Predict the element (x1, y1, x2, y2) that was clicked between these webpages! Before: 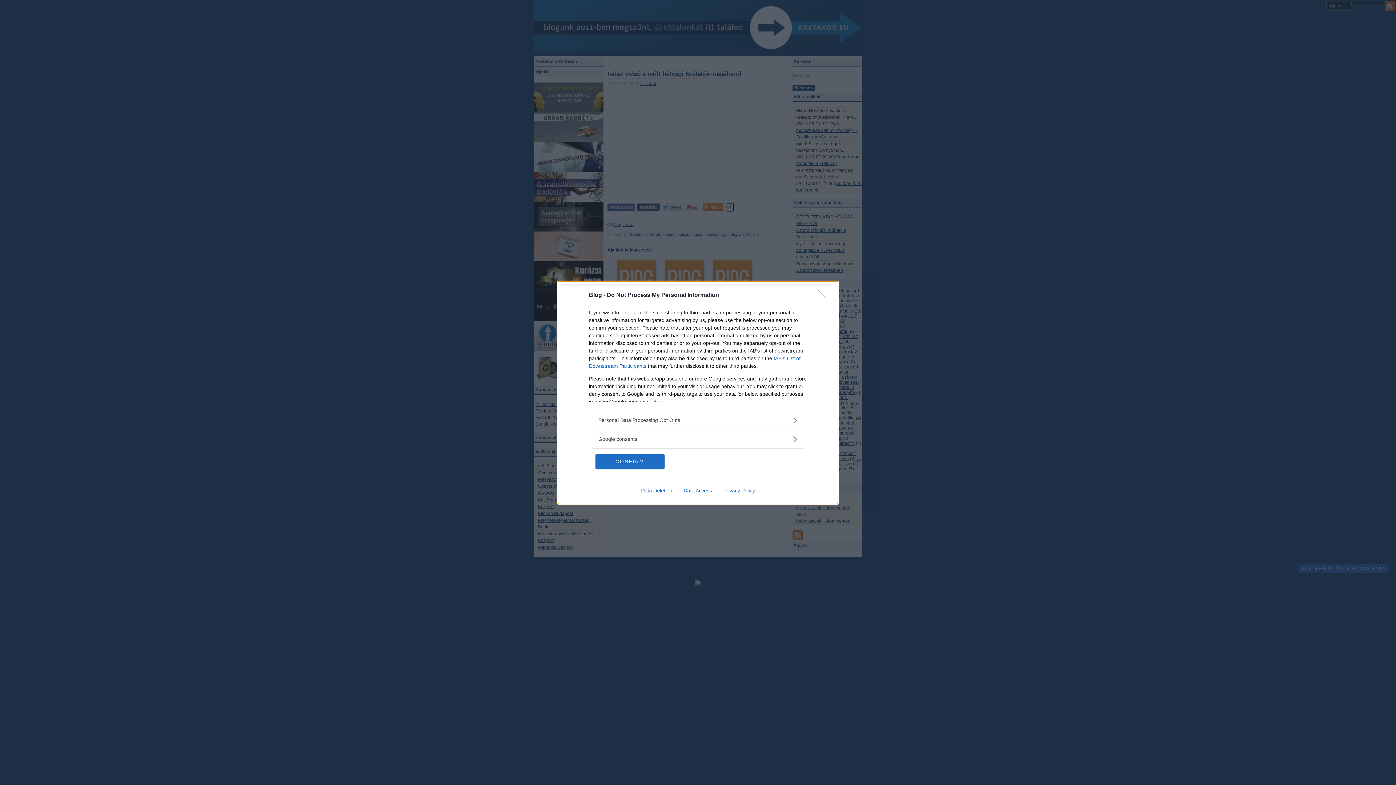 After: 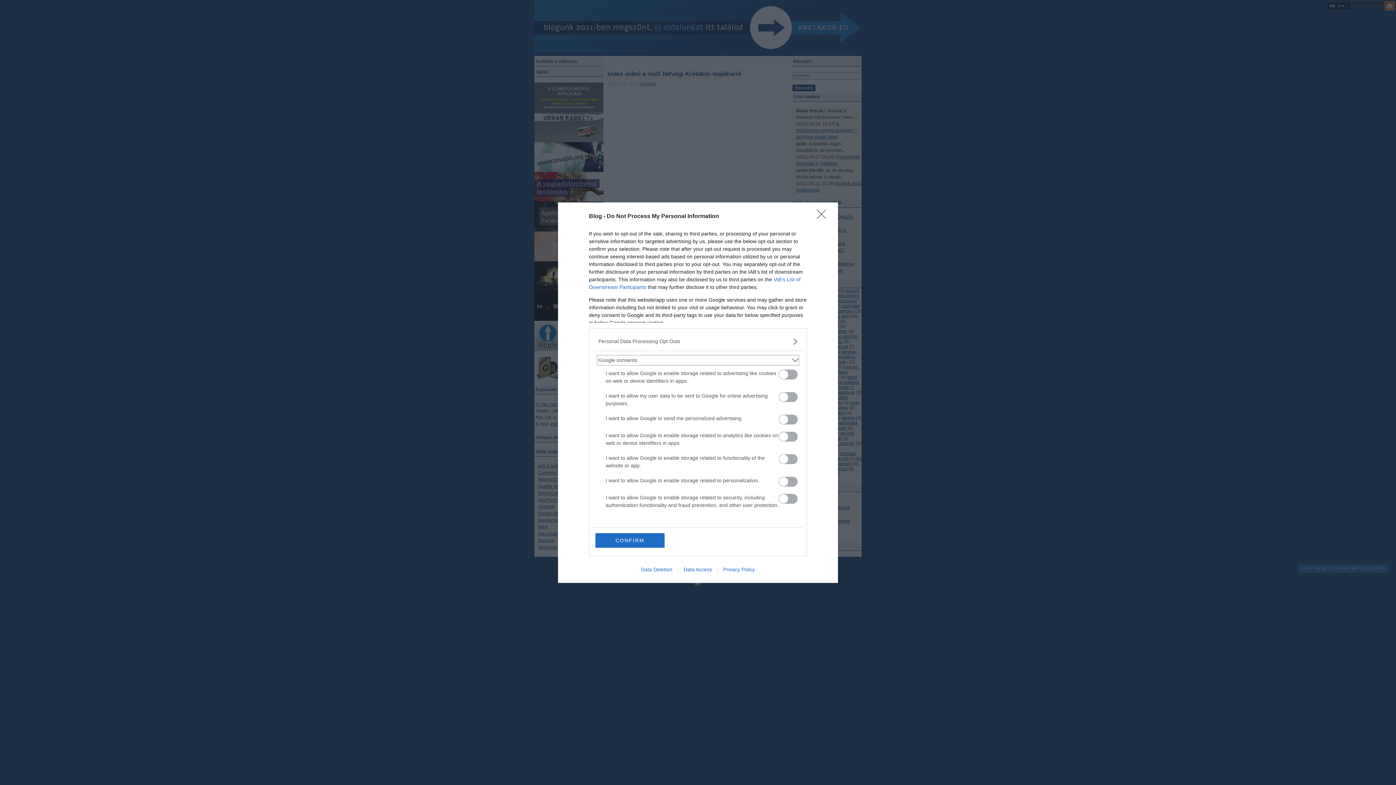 Action: bbox: (598, 435, 797, 443) label: Google consents